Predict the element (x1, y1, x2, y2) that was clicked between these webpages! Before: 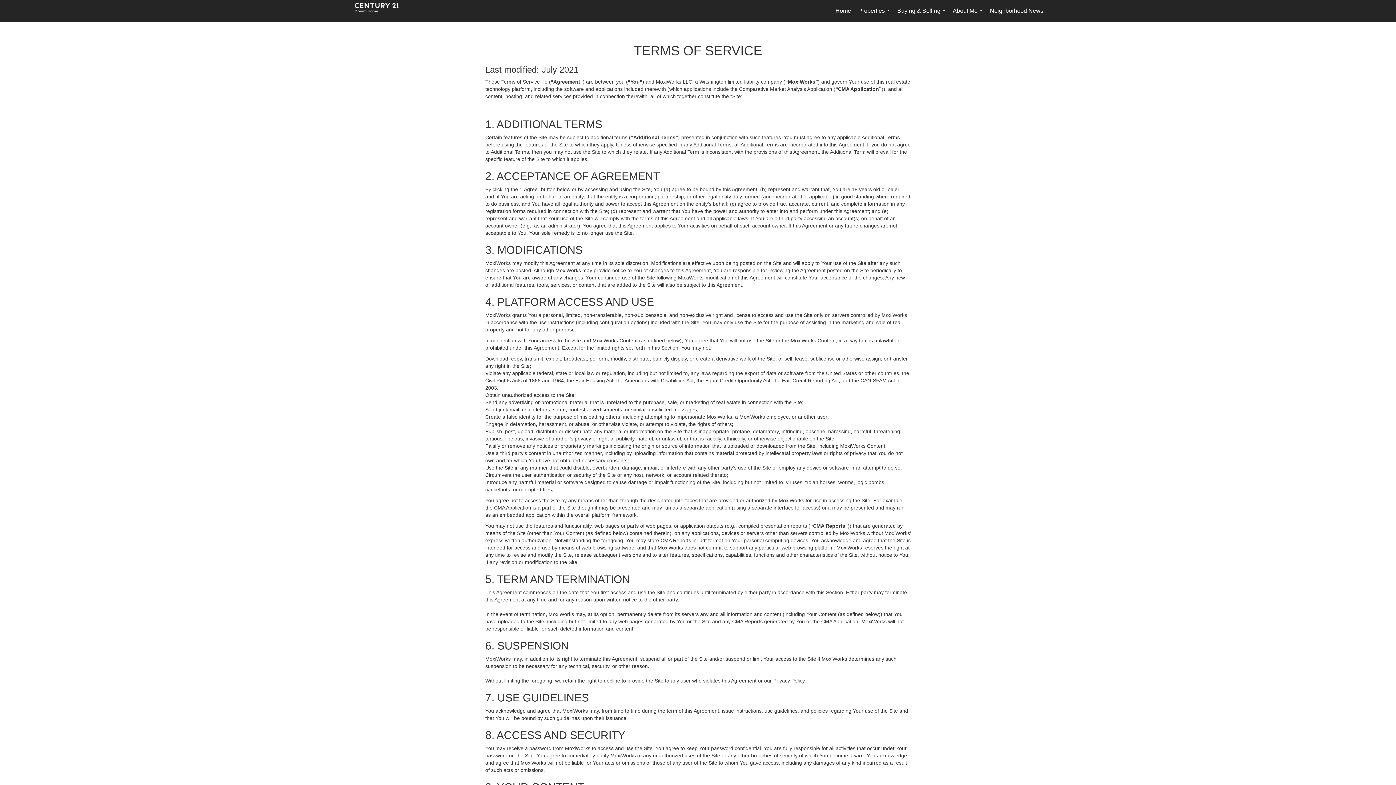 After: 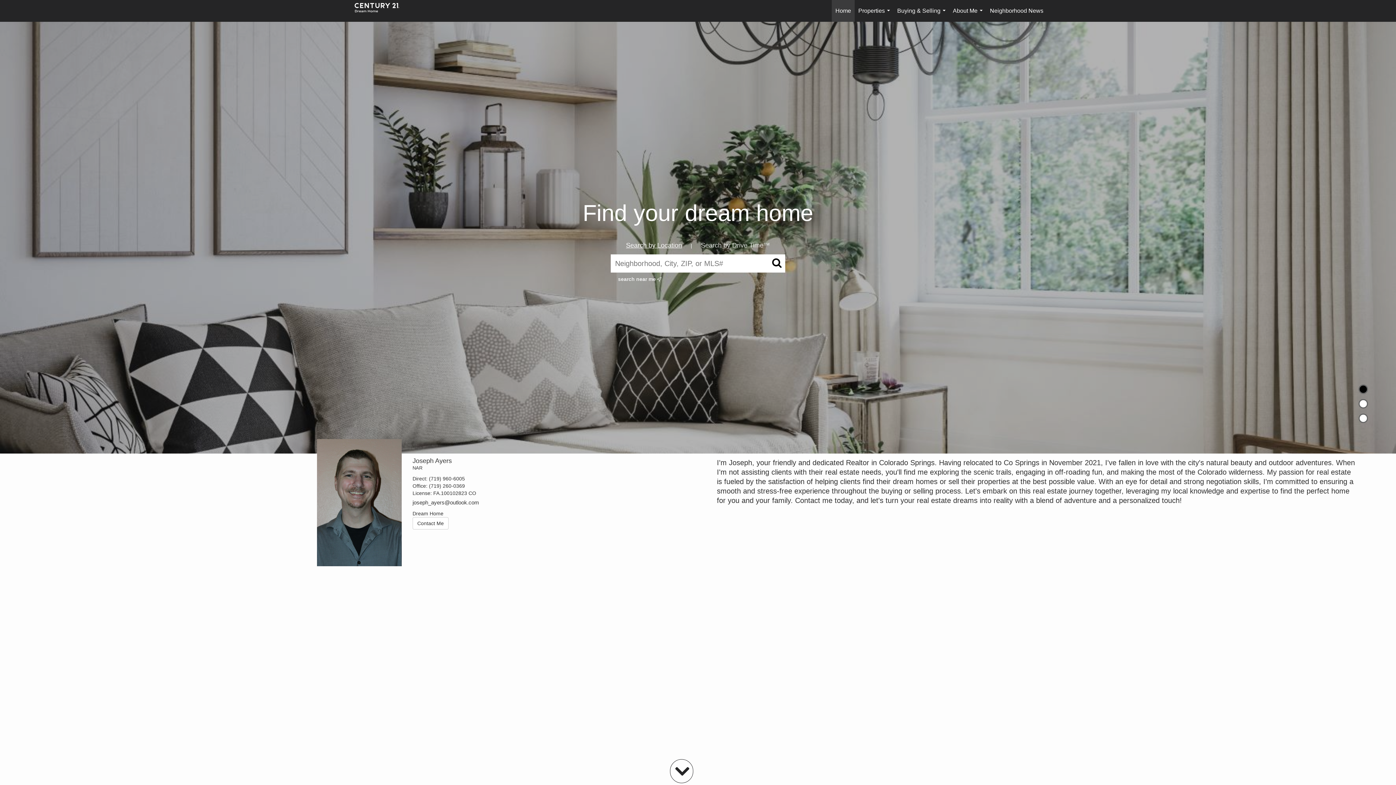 Action: label: Home bbox: (832, 0, 854, 21)